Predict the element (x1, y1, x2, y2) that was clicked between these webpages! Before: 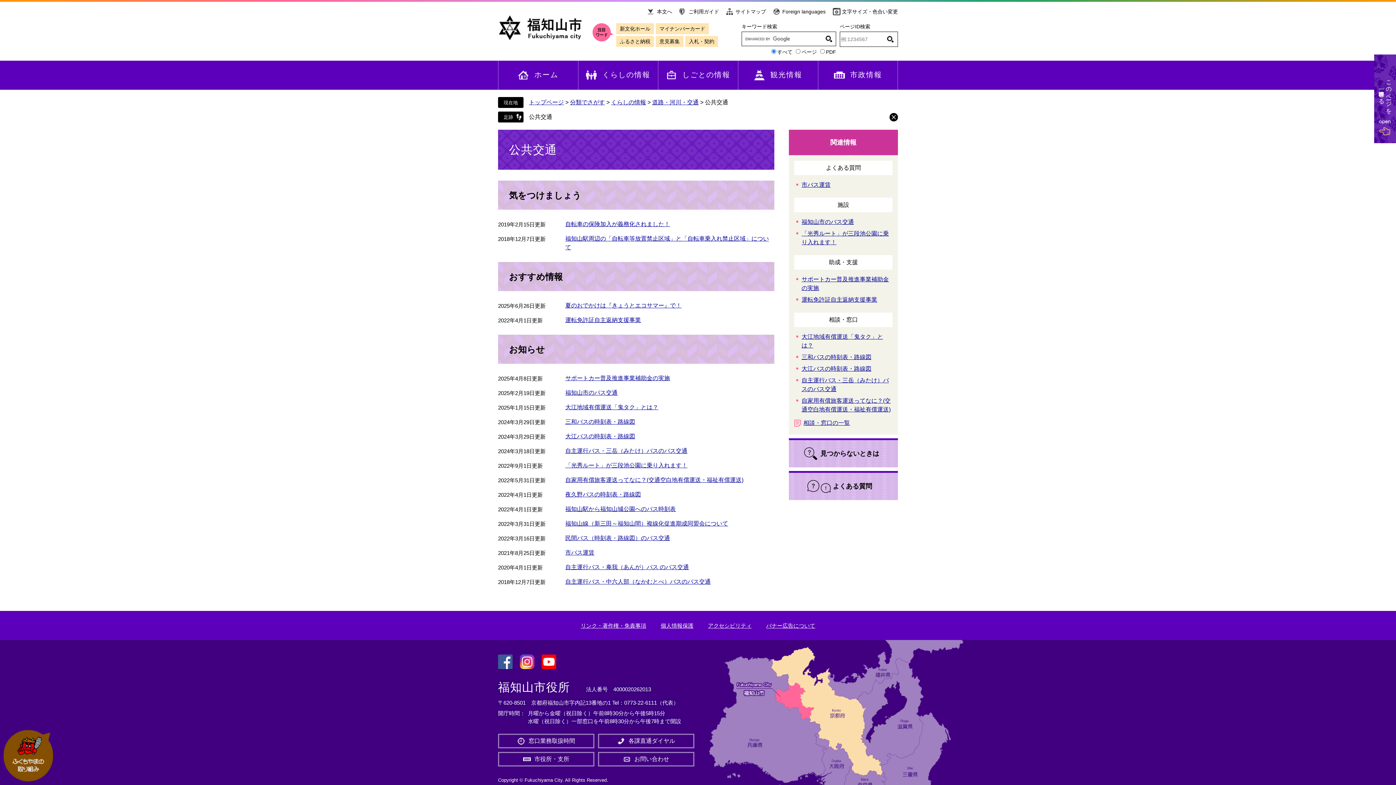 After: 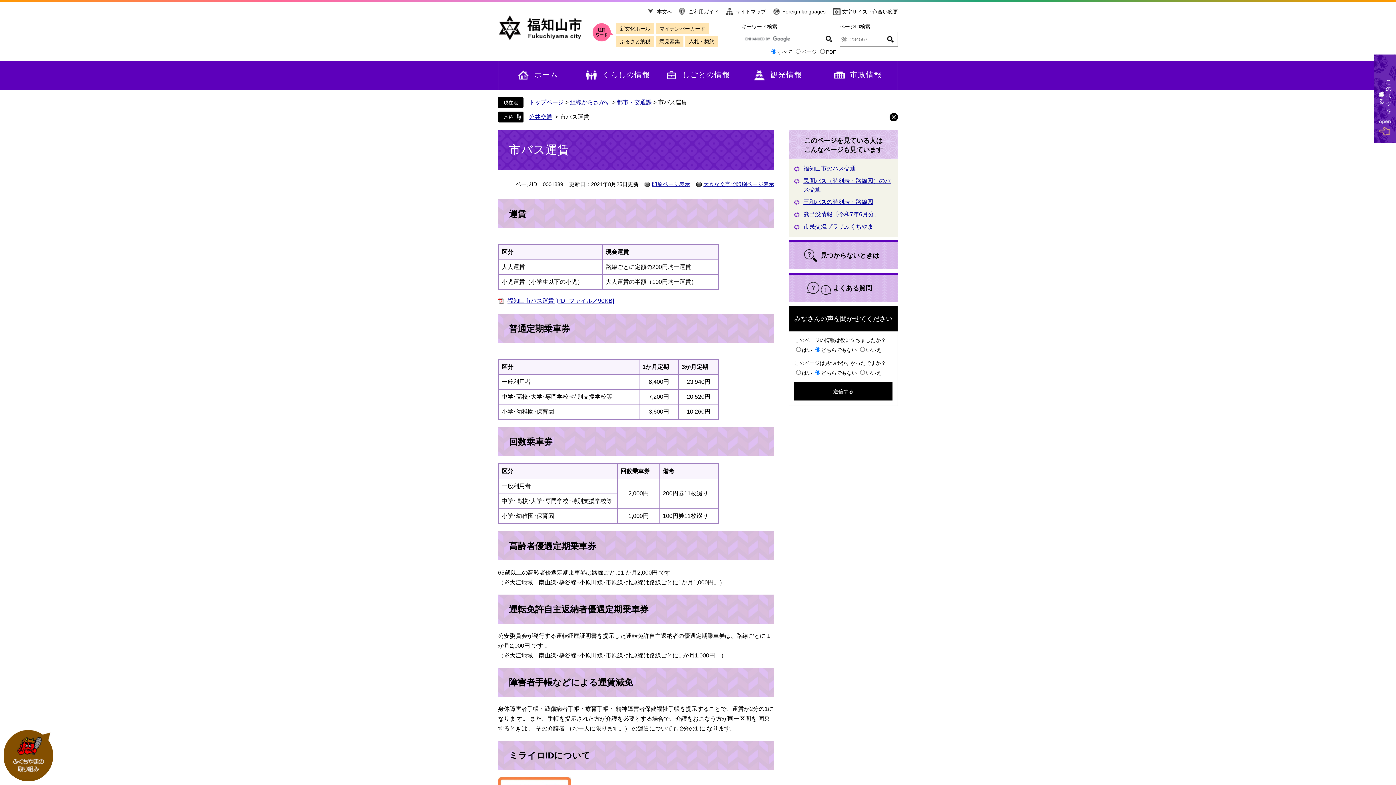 Action: label: 市バス運賃 bbox: (565, 549, 594, 556)